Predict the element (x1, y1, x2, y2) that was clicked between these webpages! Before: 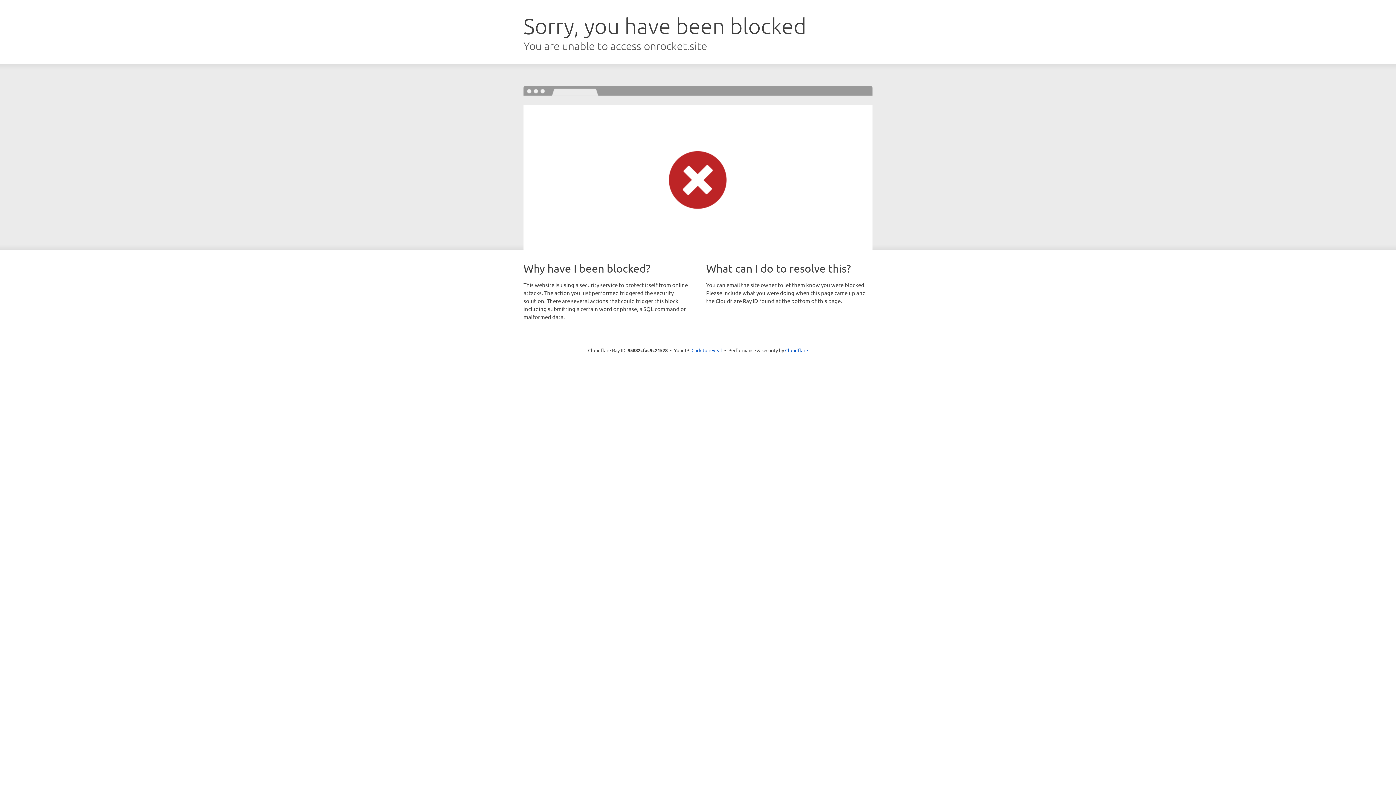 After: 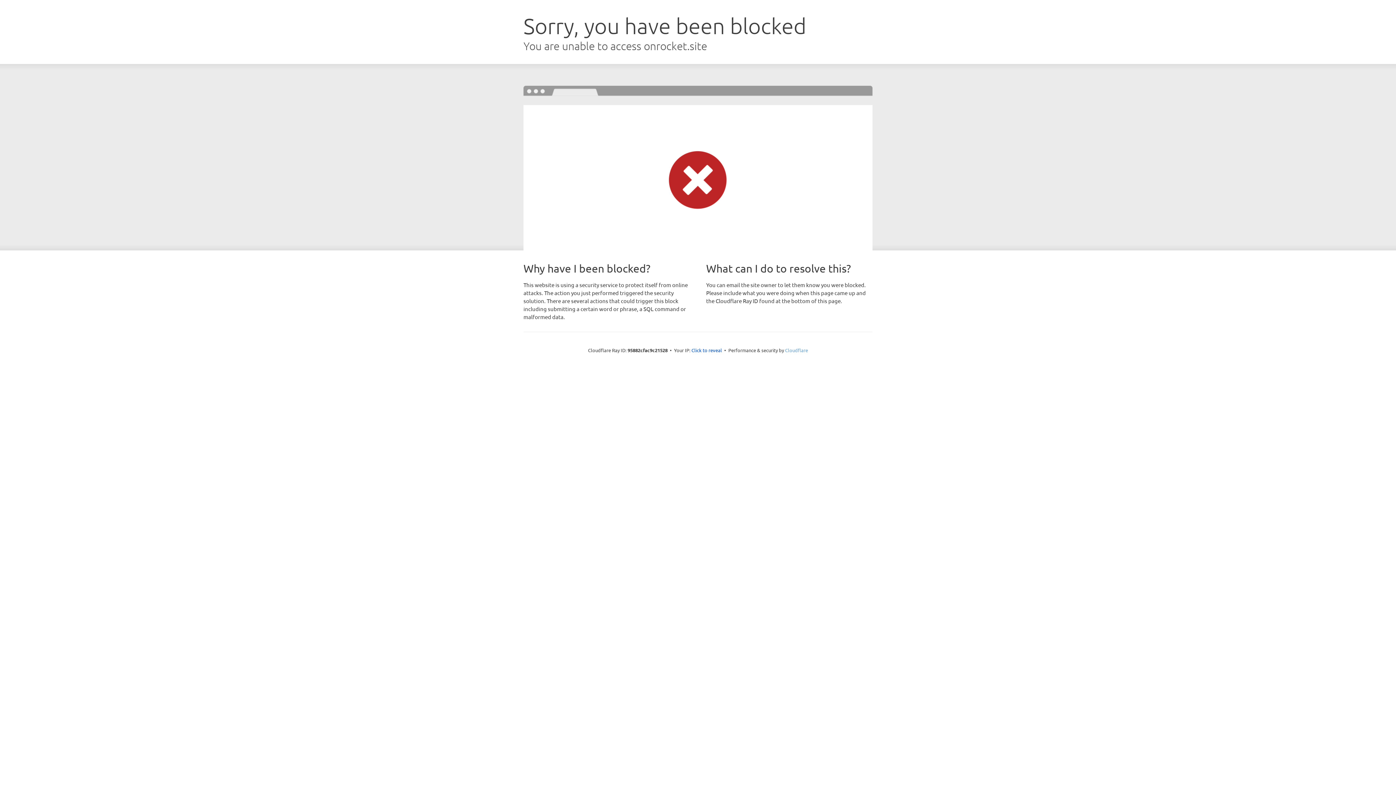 Action: label: Cloudflare bbox: (785, 347, 808, 353)